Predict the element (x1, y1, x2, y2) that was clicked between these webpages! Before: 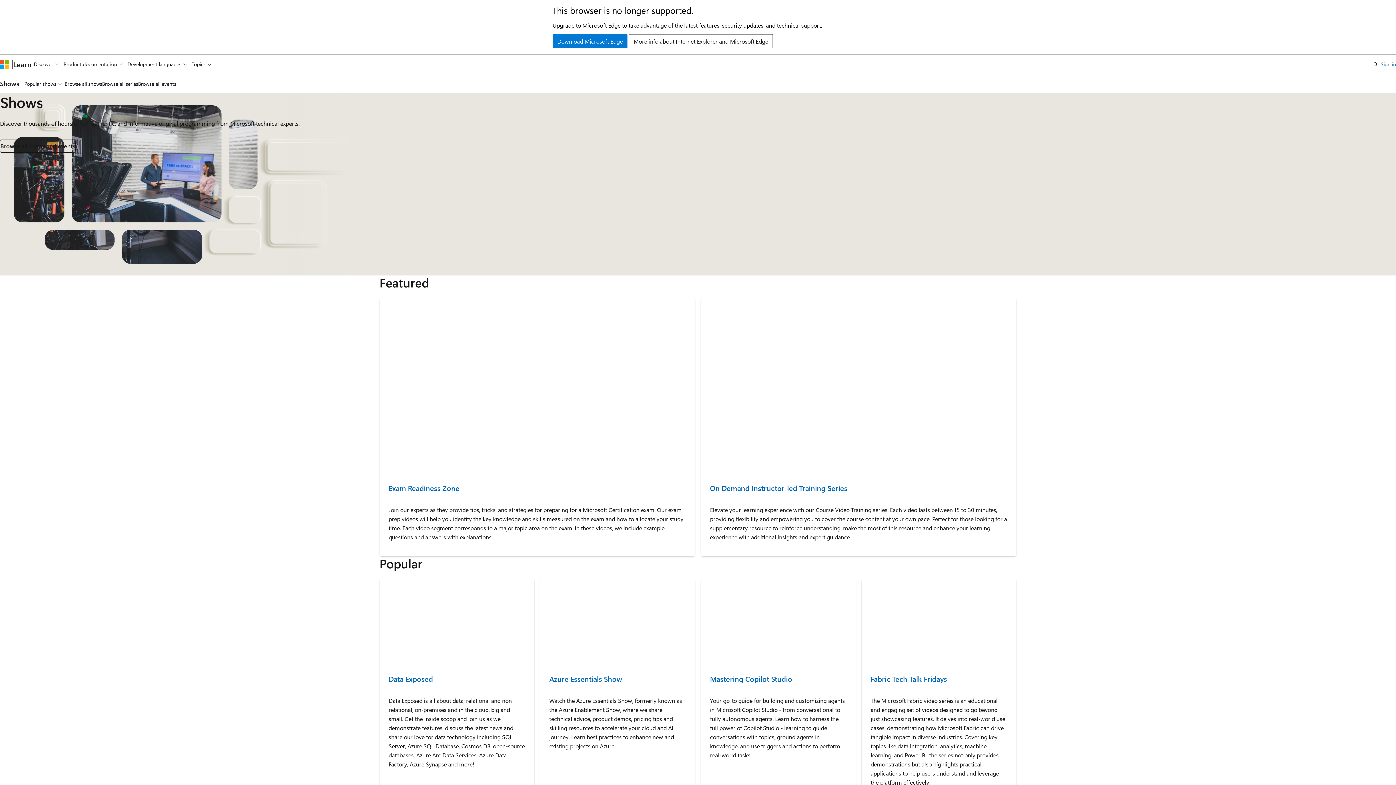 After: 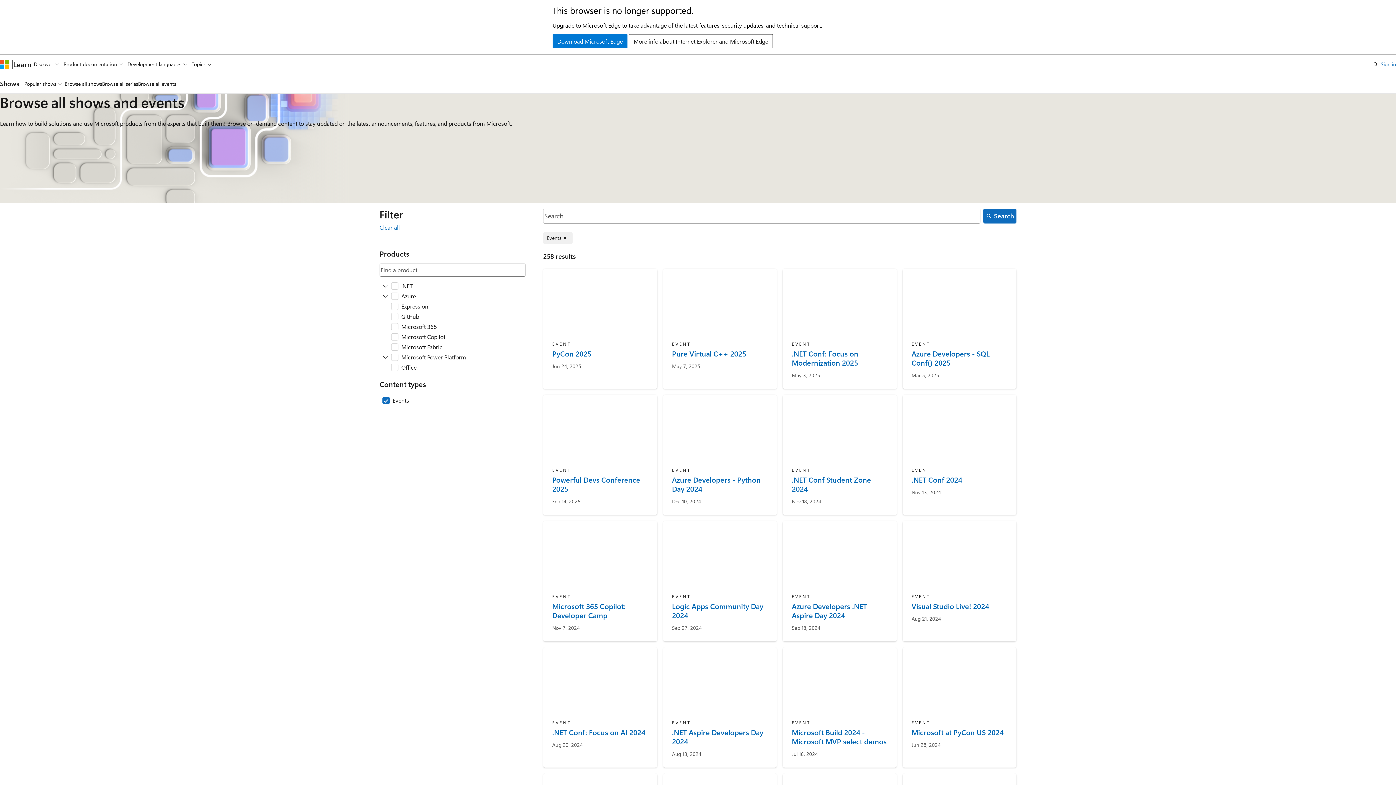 Action: label: Browse all events bbox: (138, 74, 176, 93)